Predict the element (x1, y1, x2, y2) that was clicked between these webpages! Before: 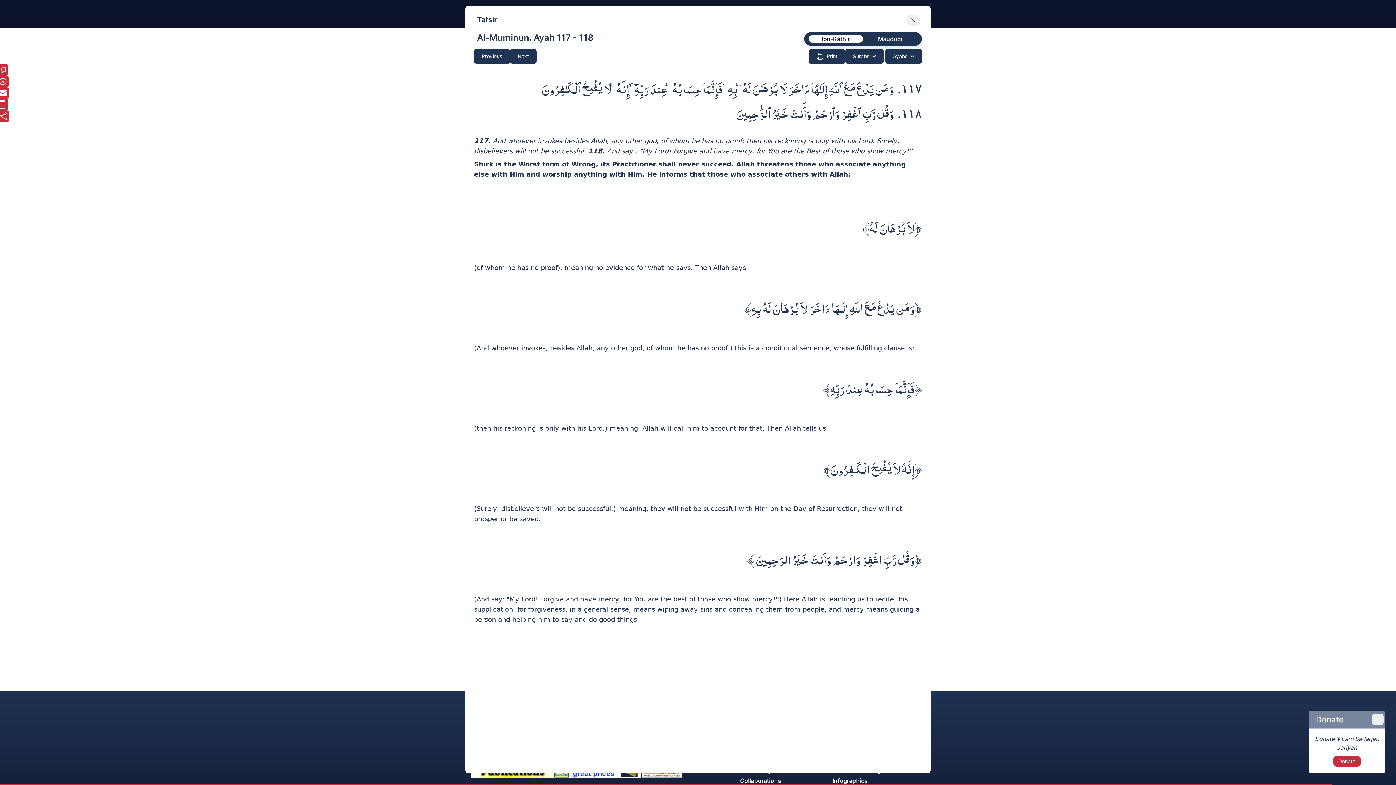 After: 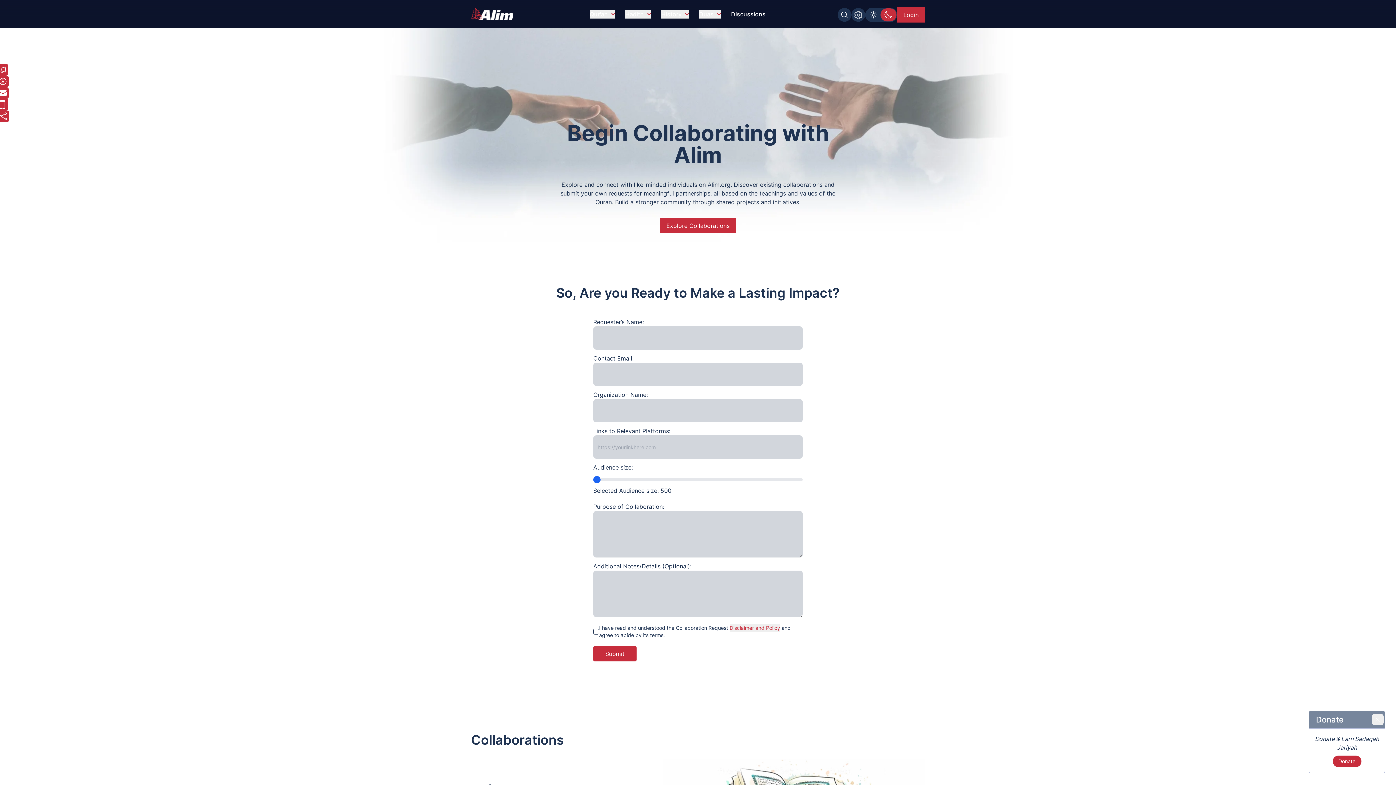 Action: label: Collaborations bbox: (740, 777, 781, 784)